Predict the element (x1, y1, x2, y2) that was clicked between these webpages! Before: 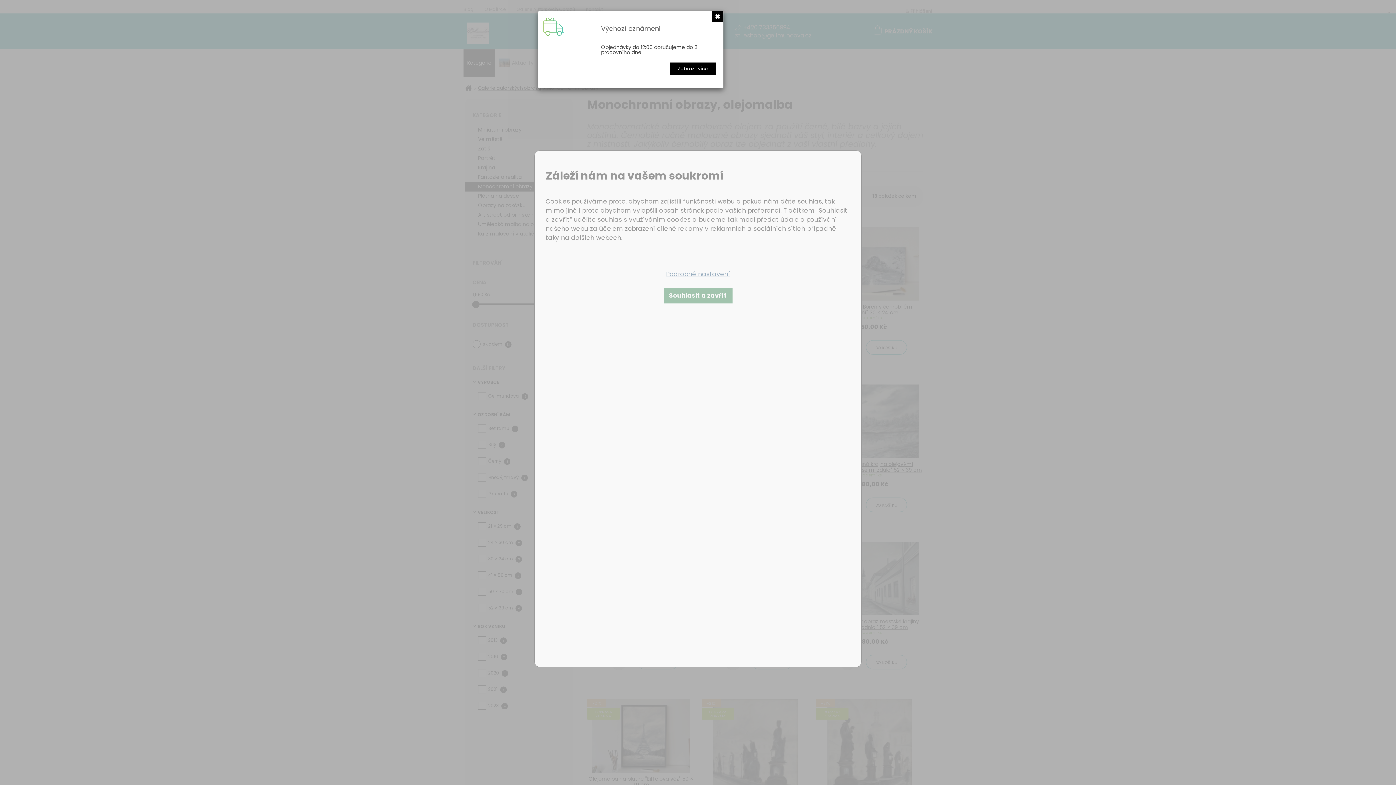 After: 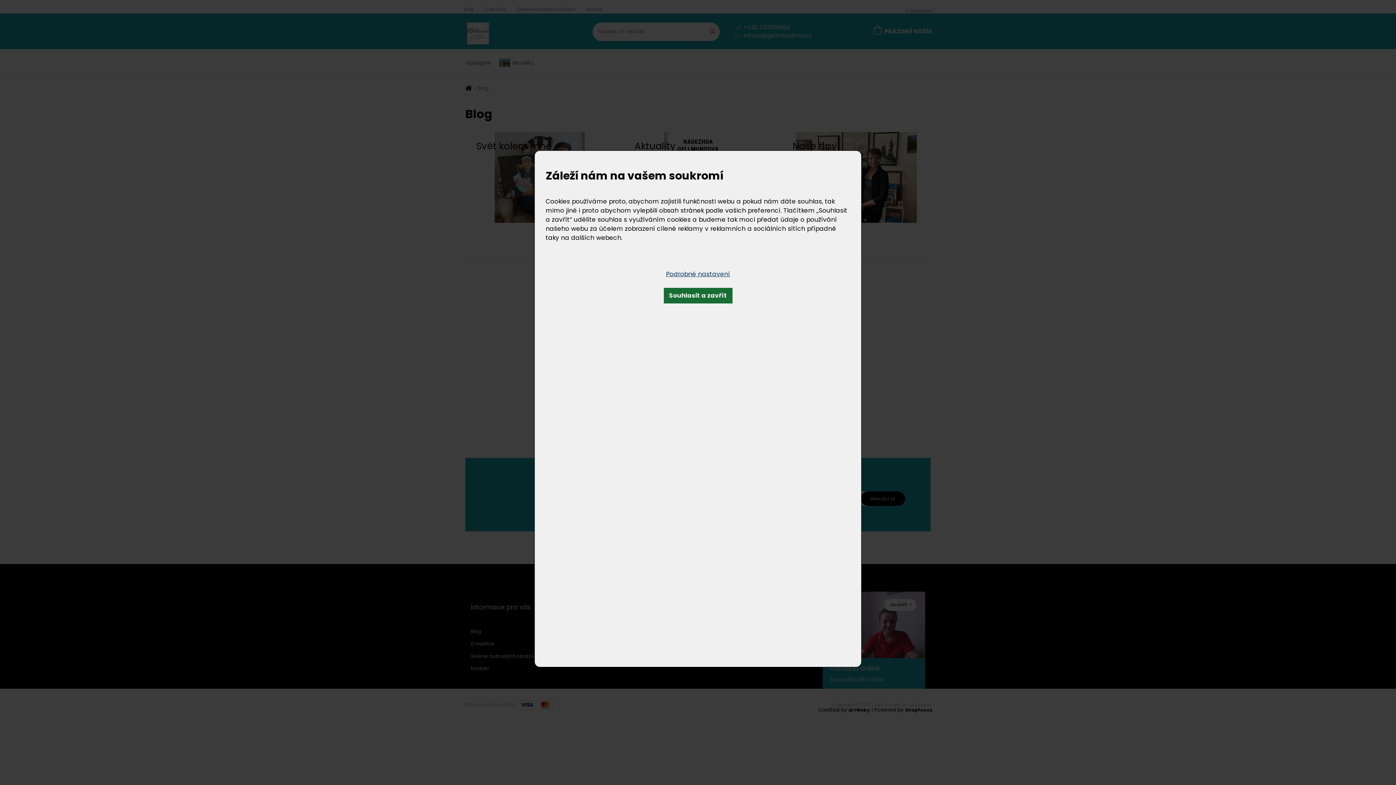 Action: bbox: (670, 62, 716, 75) label: Zobrazit více